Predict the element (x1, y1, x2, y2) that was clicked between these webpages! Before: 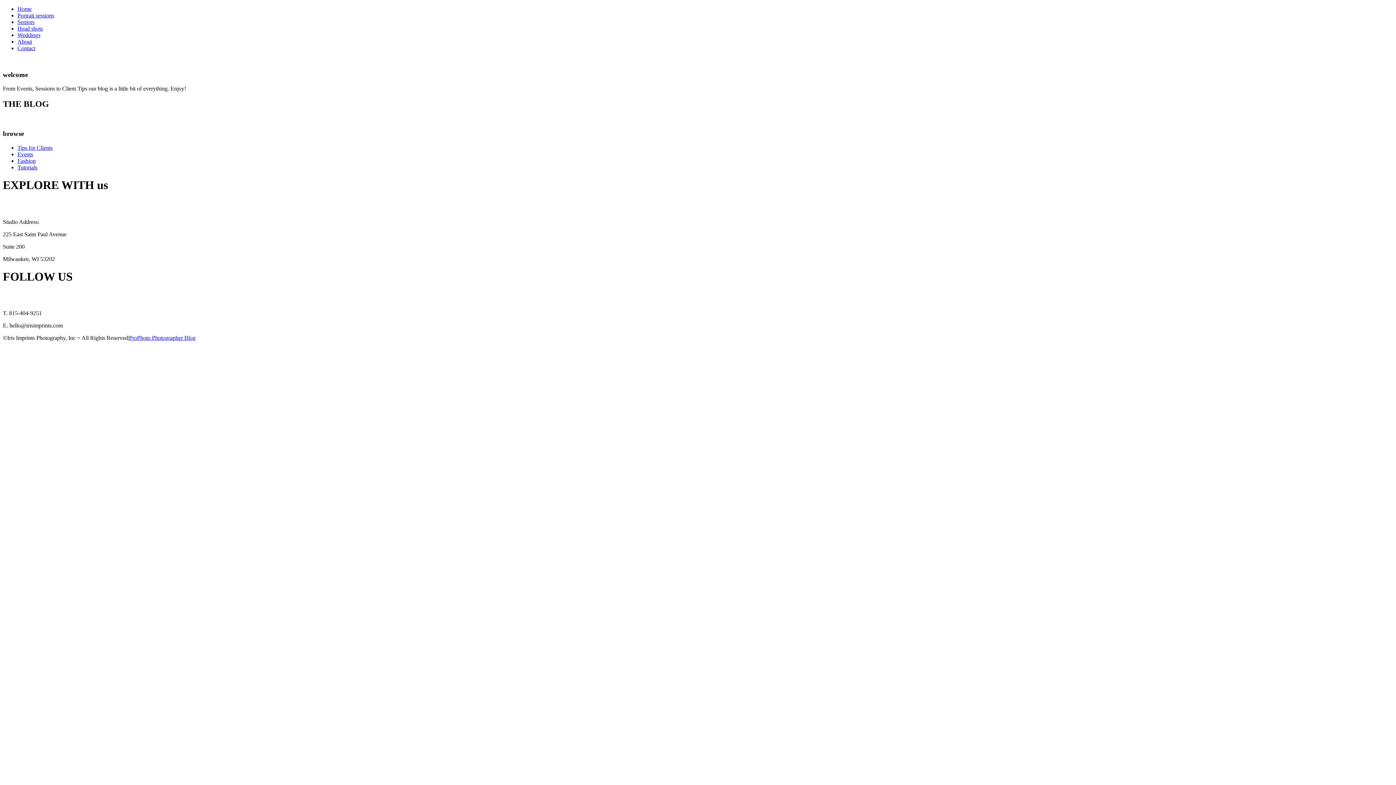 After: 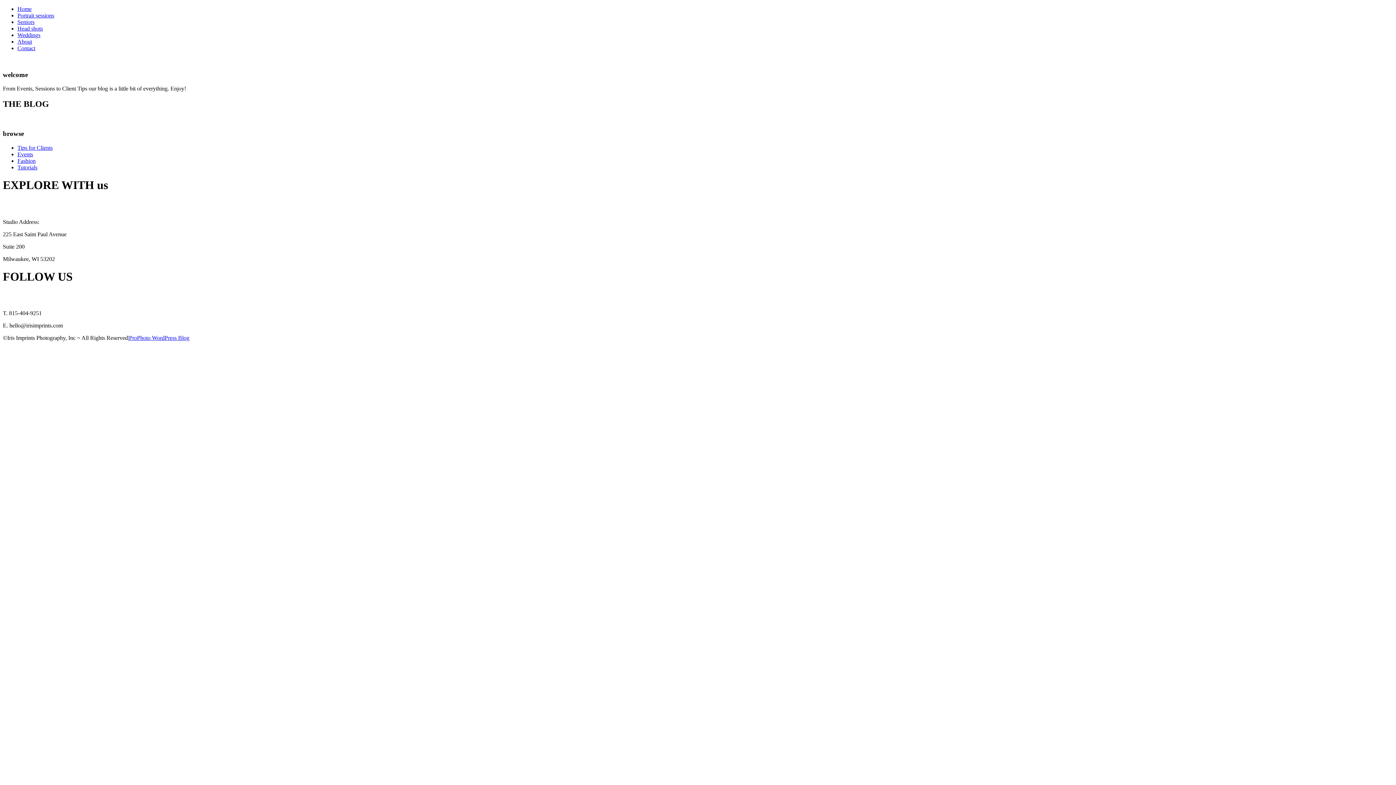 Action: bbox: (17, 144, 52, 150) label: Tips for Clients